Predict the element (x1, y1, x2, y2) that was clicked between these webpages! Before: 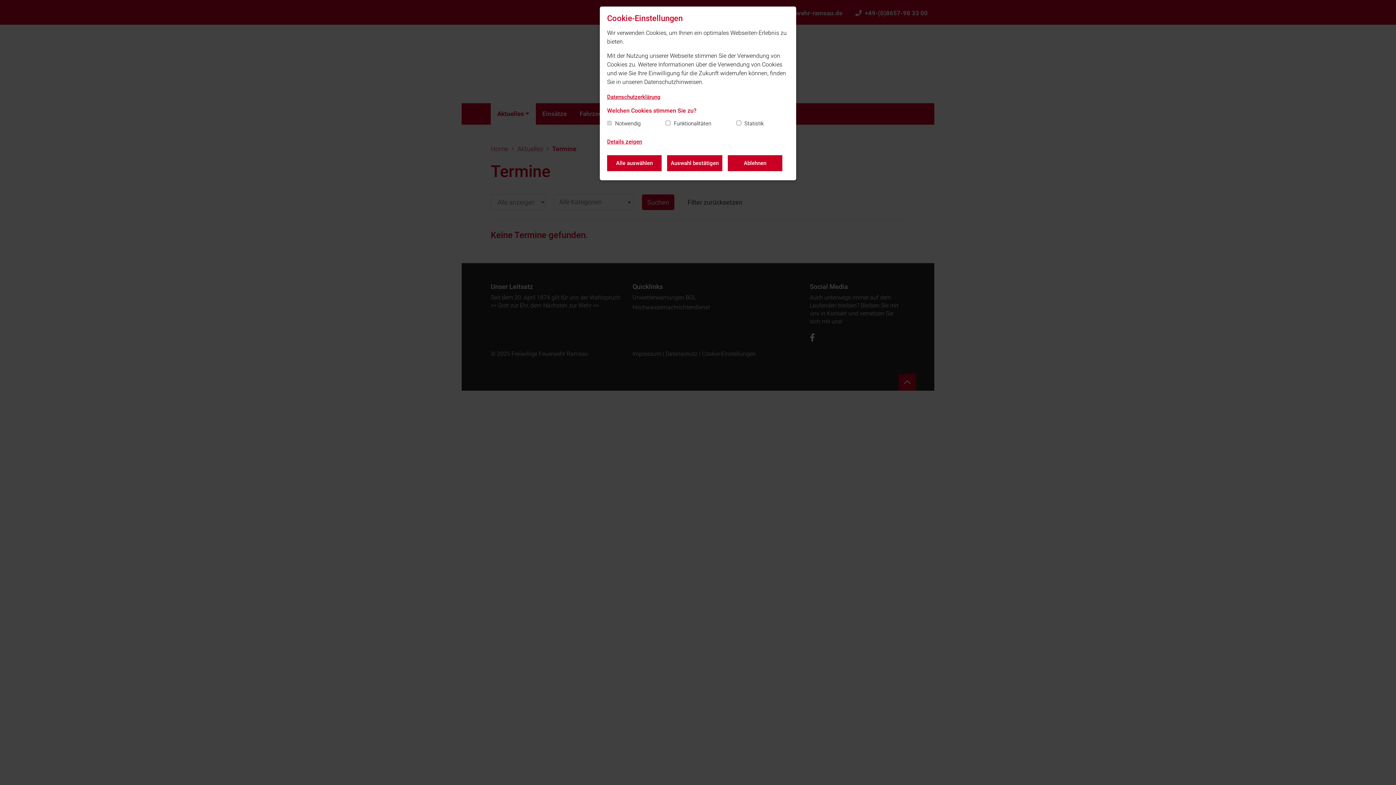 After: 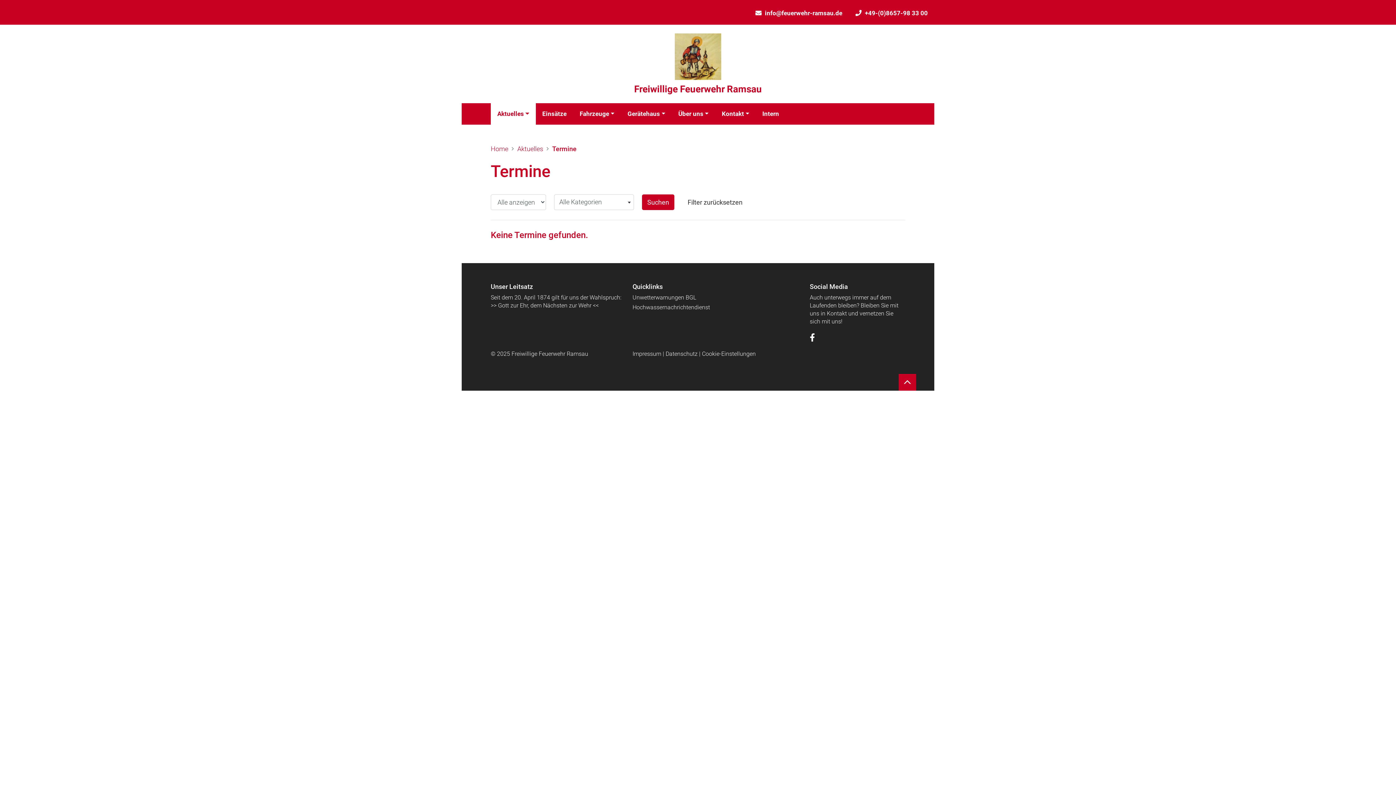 Action: bbox: (607, 155, 661, 171) label: Alle auswählen